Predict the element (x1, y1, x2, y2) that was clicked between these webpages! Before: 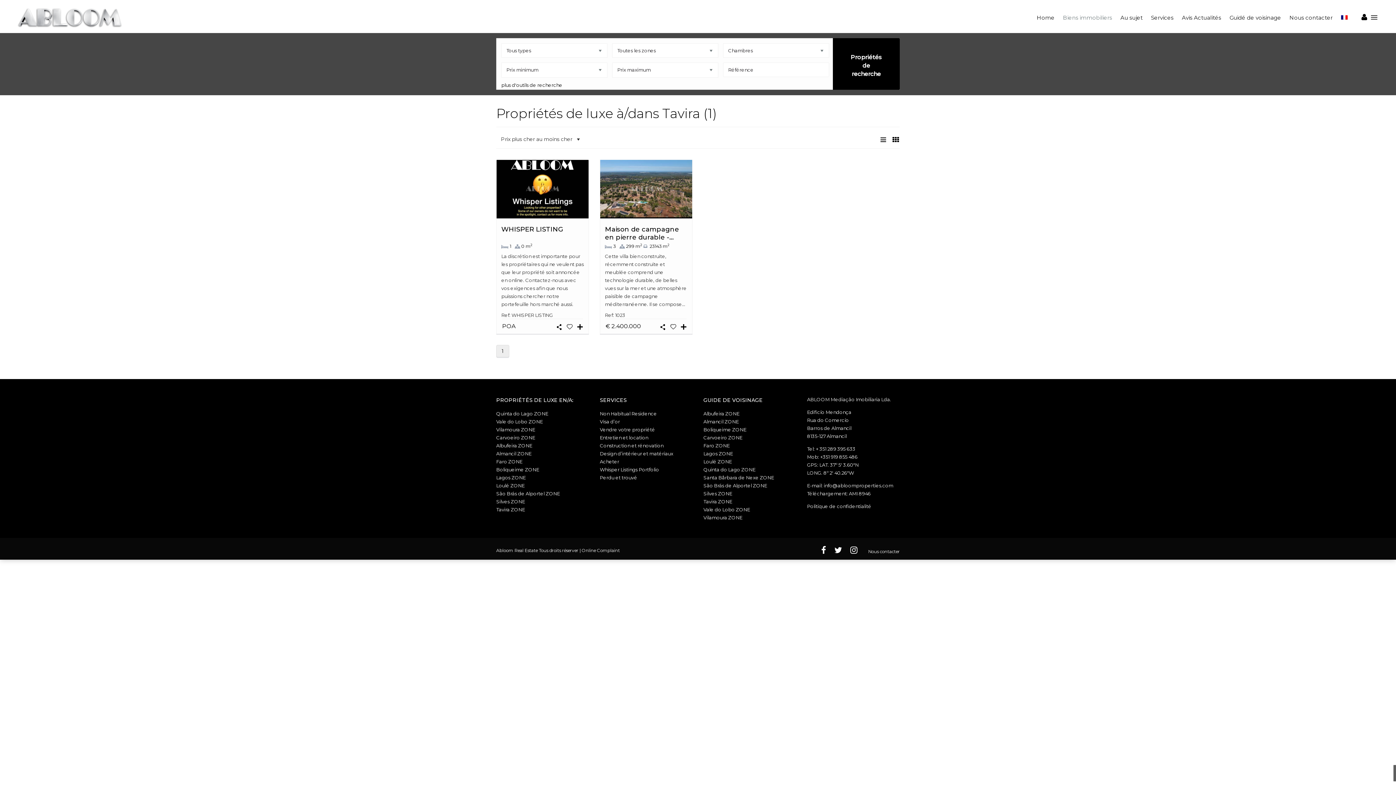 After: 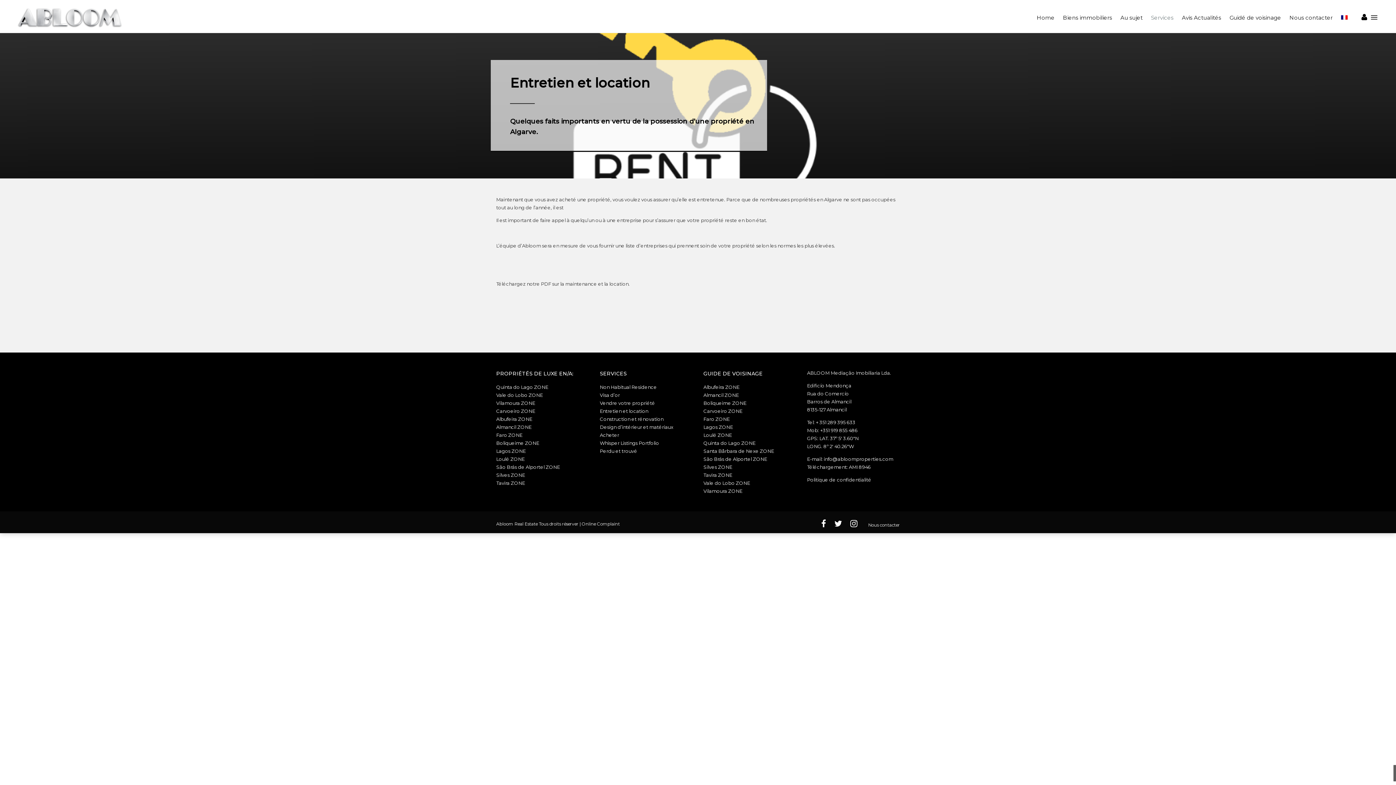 Action: label: Entretien et location bbox: (600, 434, 648, 440)